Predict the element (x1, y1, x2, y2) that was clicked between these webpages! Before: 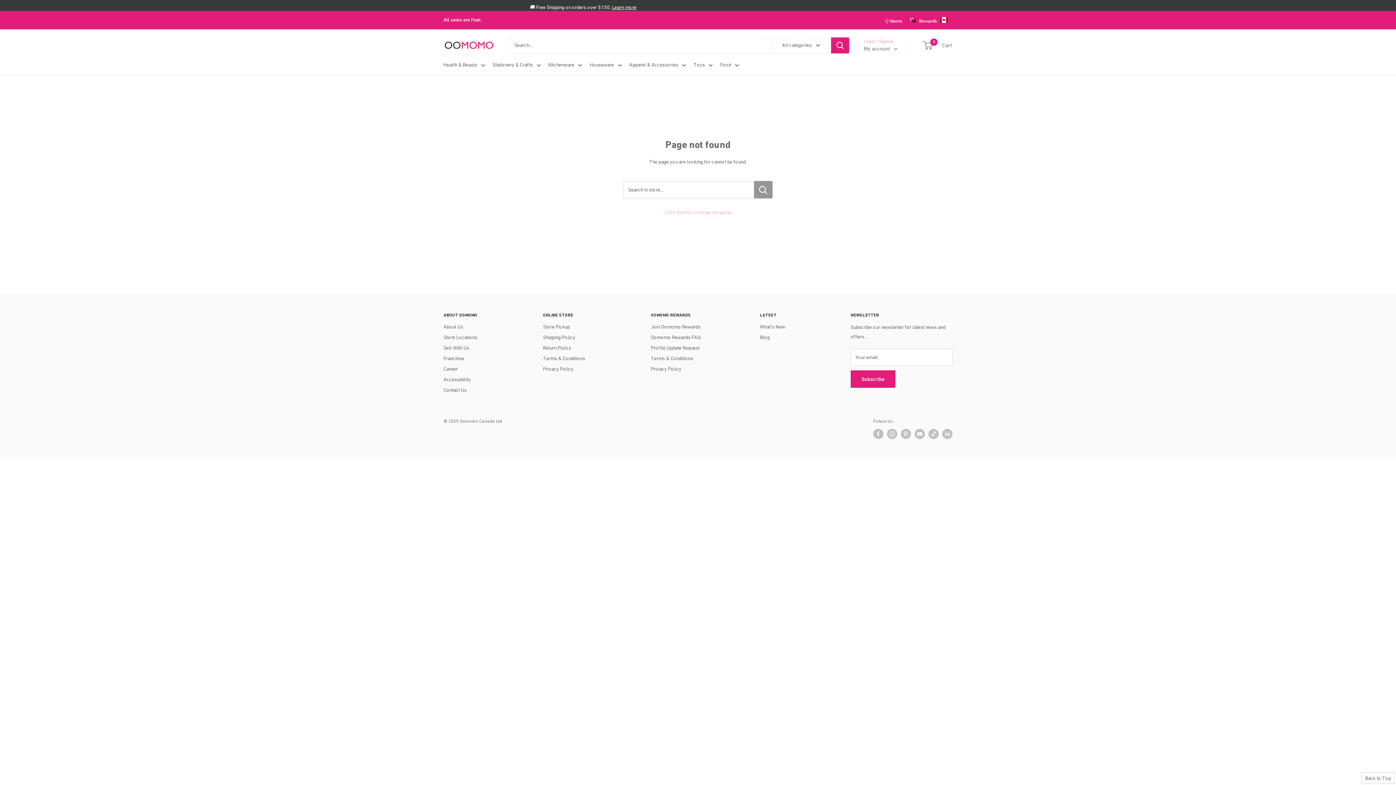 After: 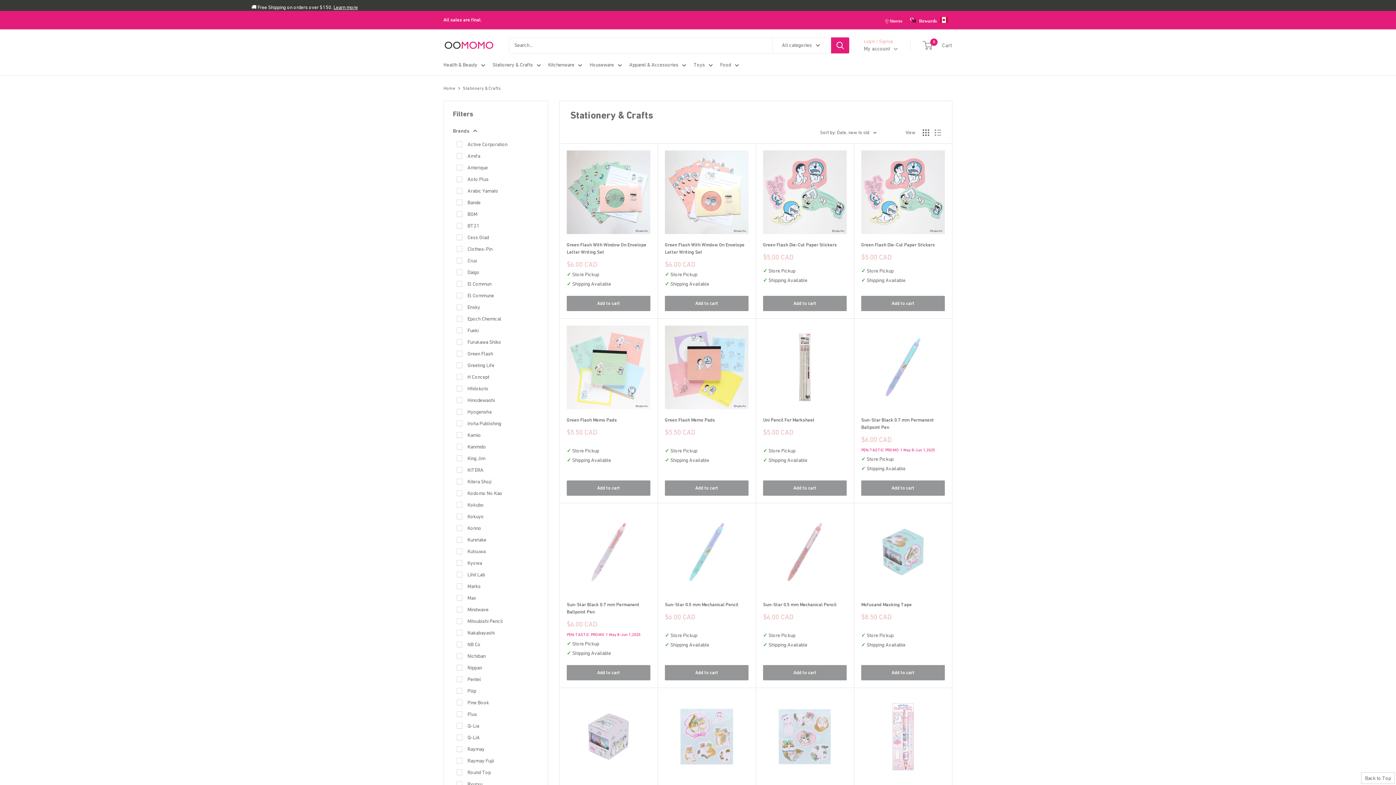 Action: label: Stationery & Crafts bbox: (492, 60, 541, 69)